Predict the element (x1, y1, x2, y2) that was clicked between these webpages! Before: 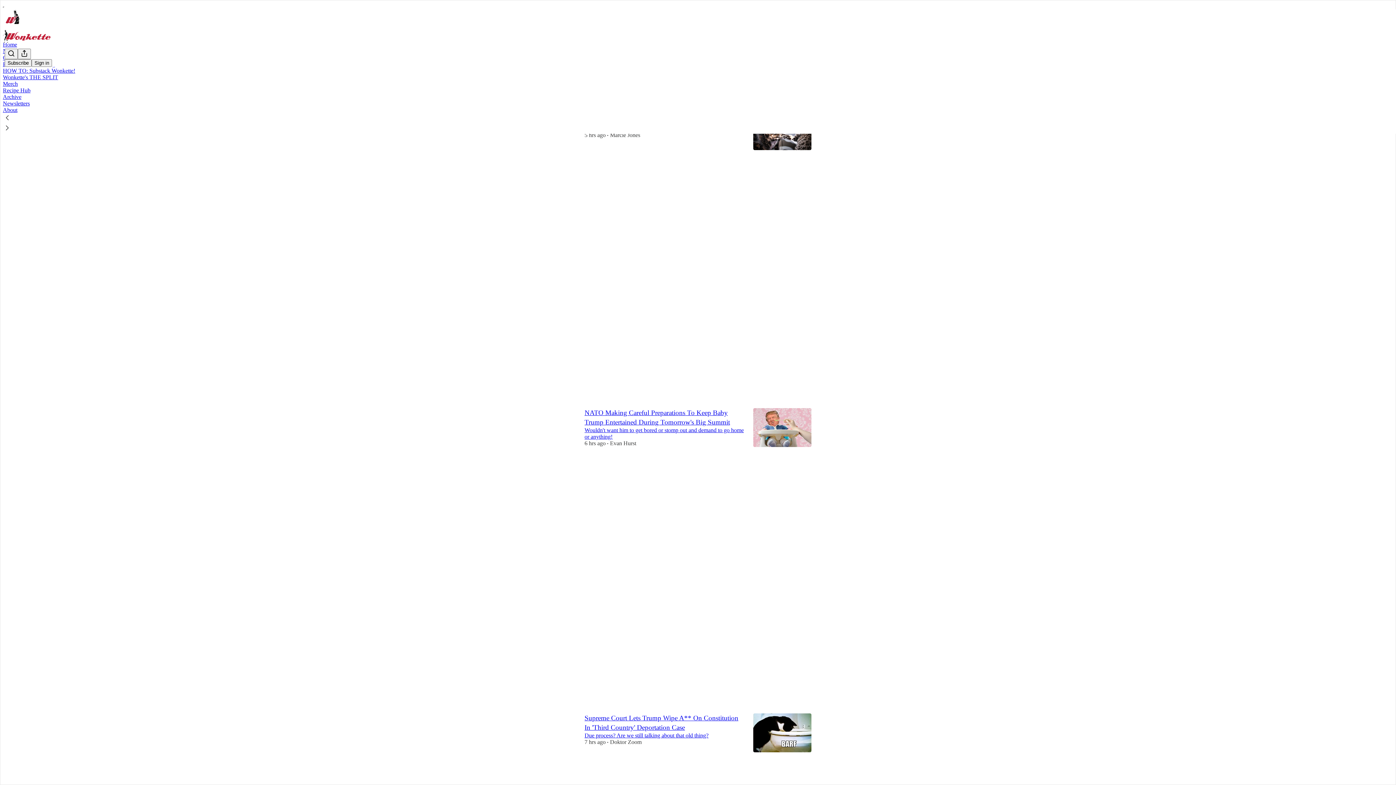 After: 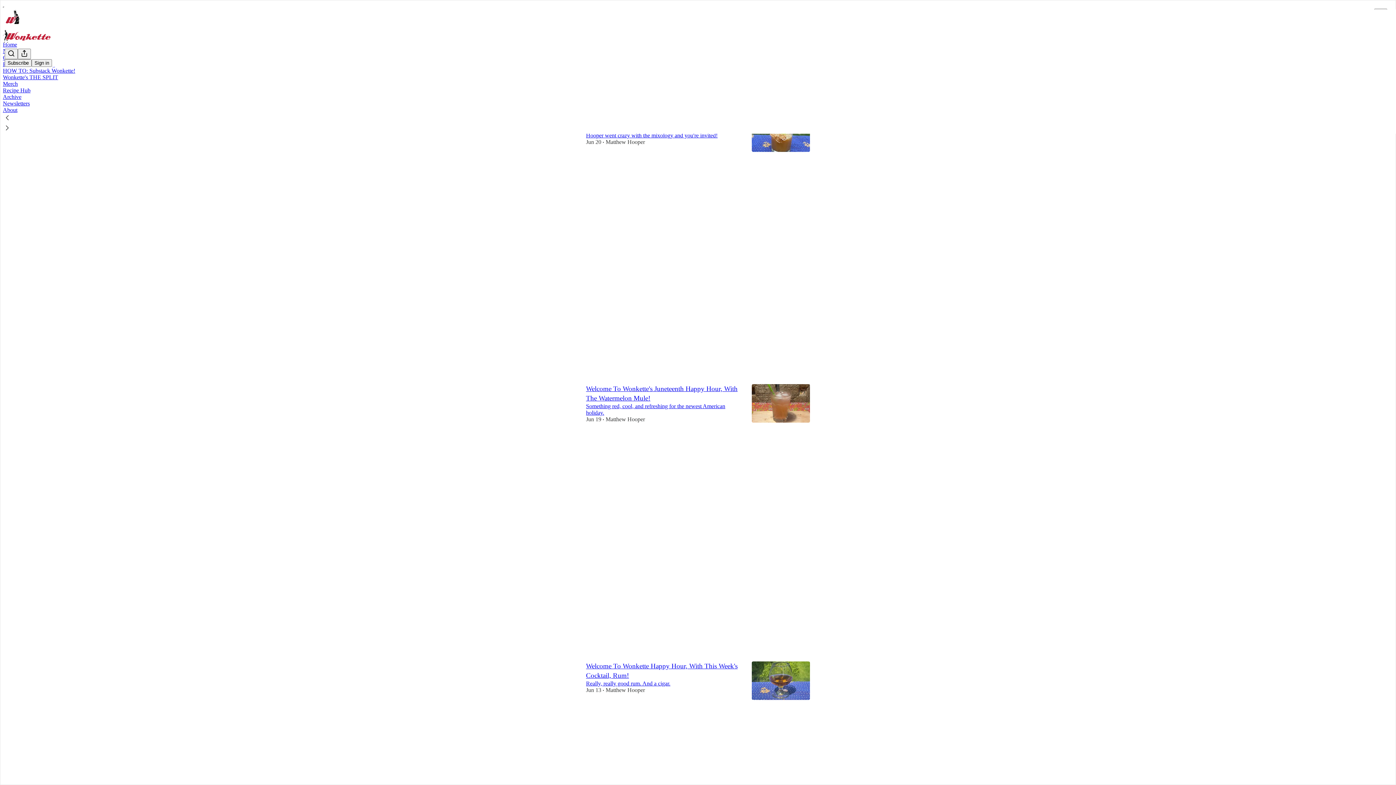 Action: bbox: (2, 87, 30, 93) label: Recipe Hub